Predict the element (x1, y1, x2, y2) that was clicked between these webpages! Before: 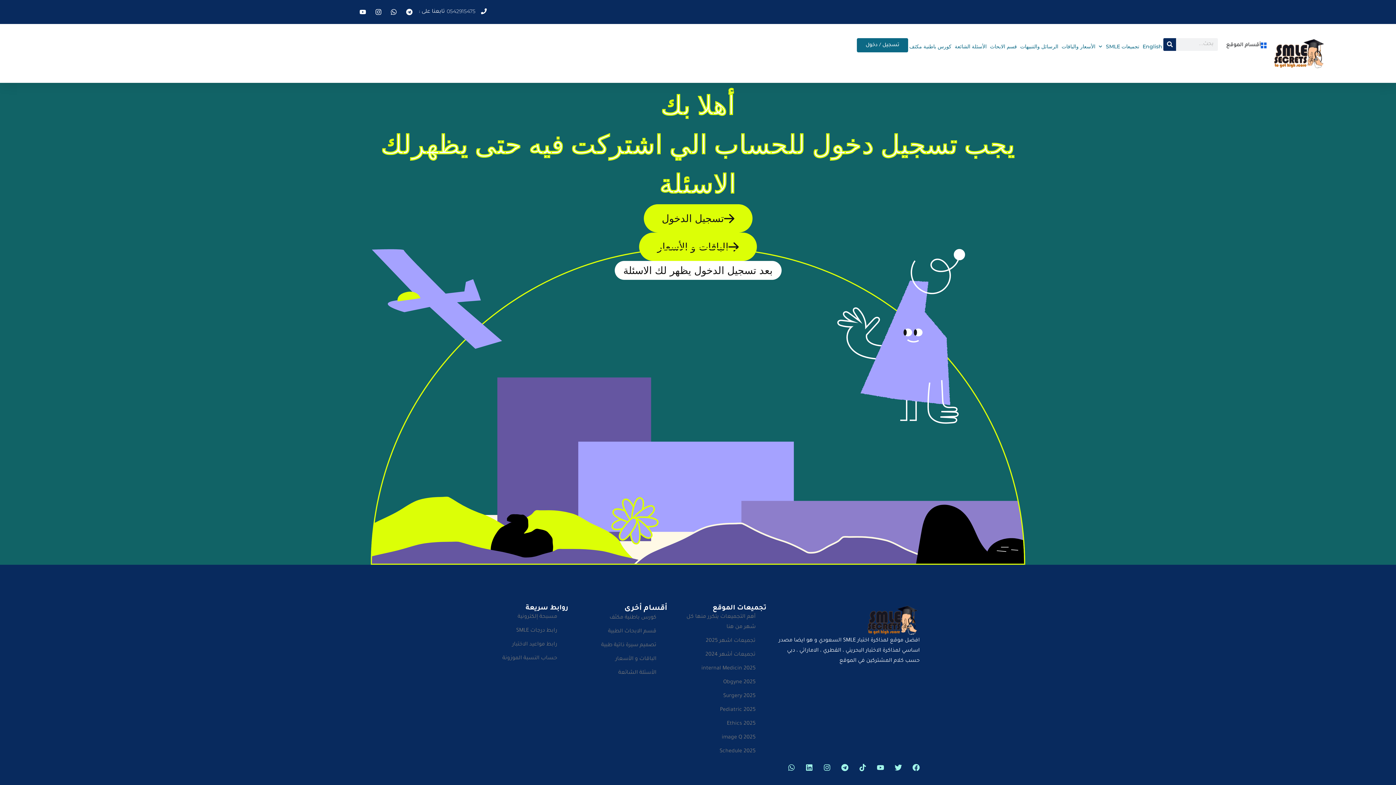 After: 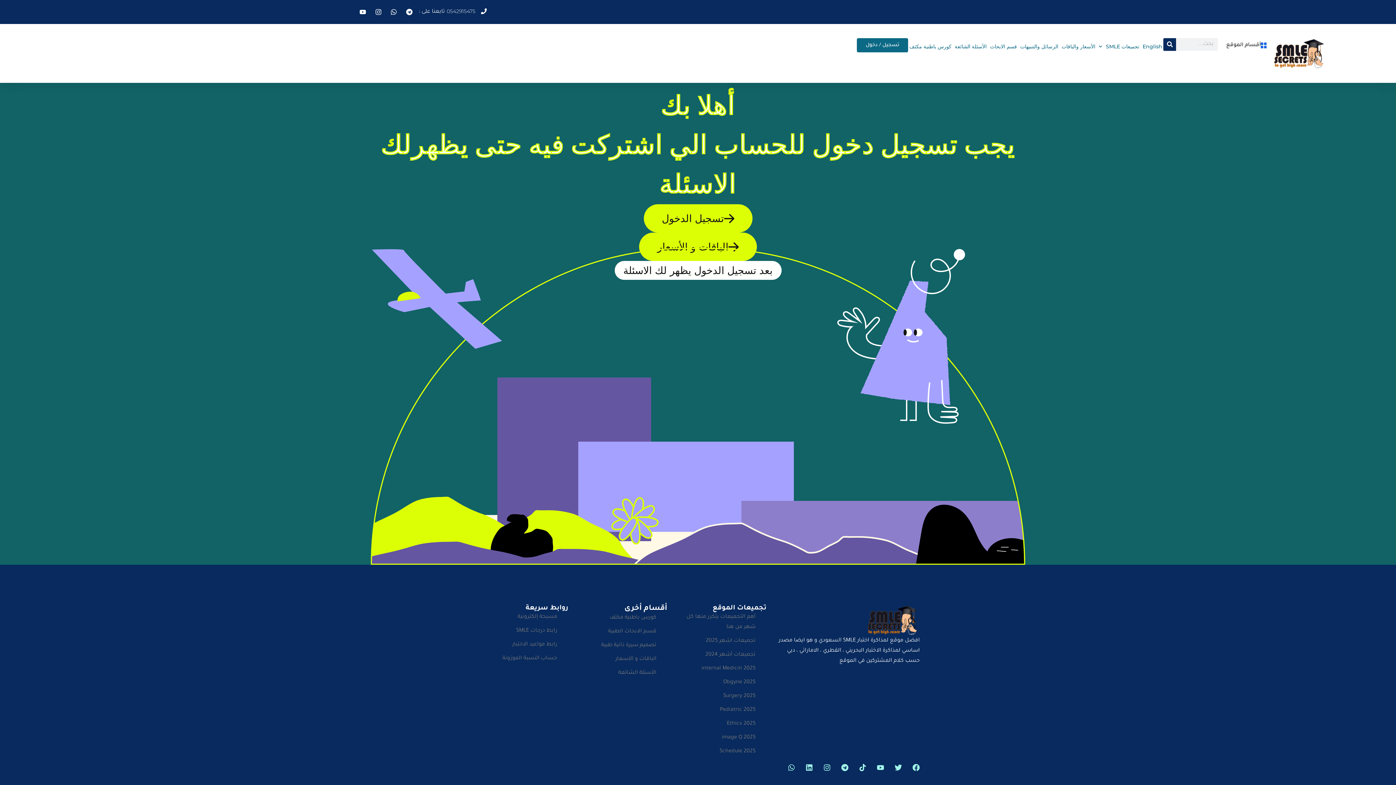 Action: label: تصميم سيرة ذاتية طبية bbox: (575, 640, 667, 650)